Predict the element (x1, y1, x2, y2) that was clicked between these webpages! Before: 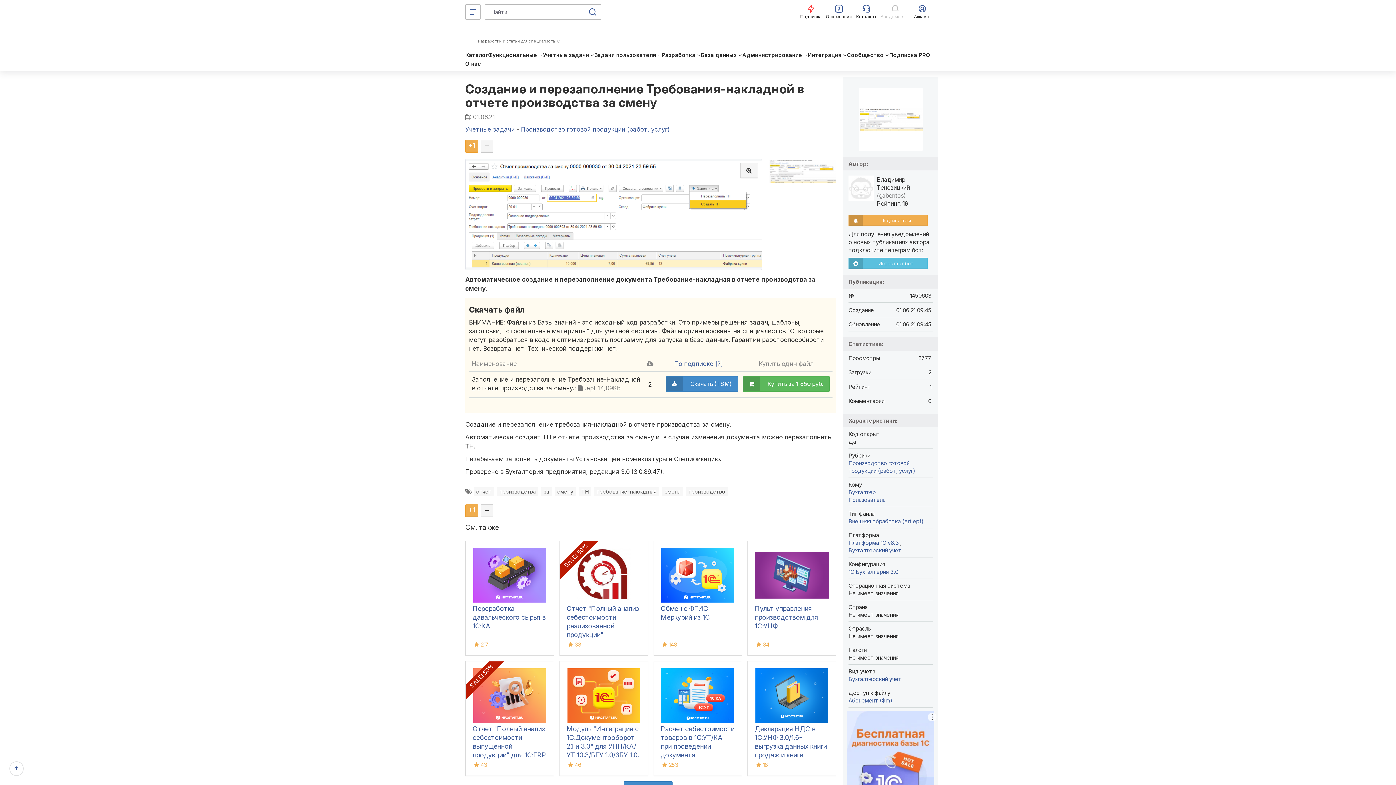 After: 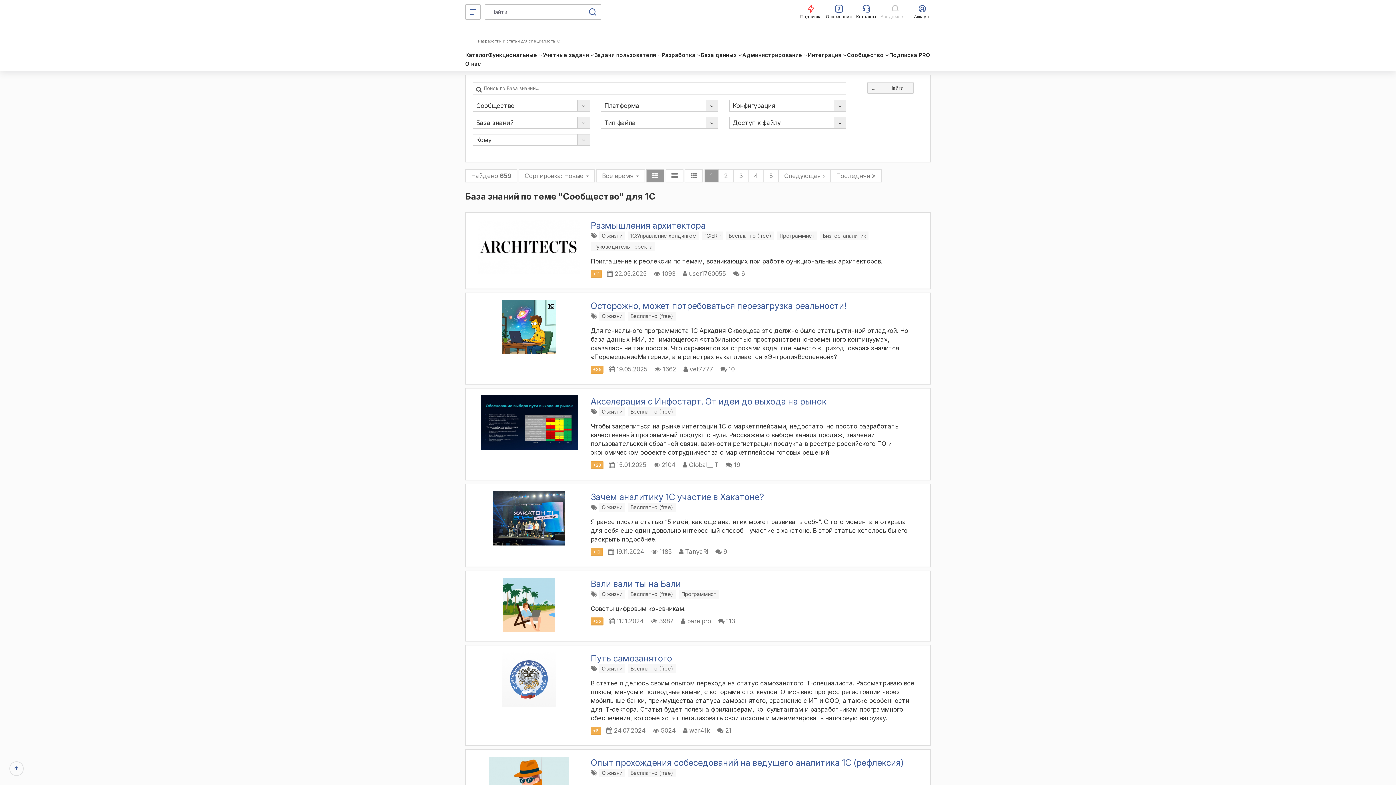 Action: label: Сообщество bbox: (847, 50, 889, 59)